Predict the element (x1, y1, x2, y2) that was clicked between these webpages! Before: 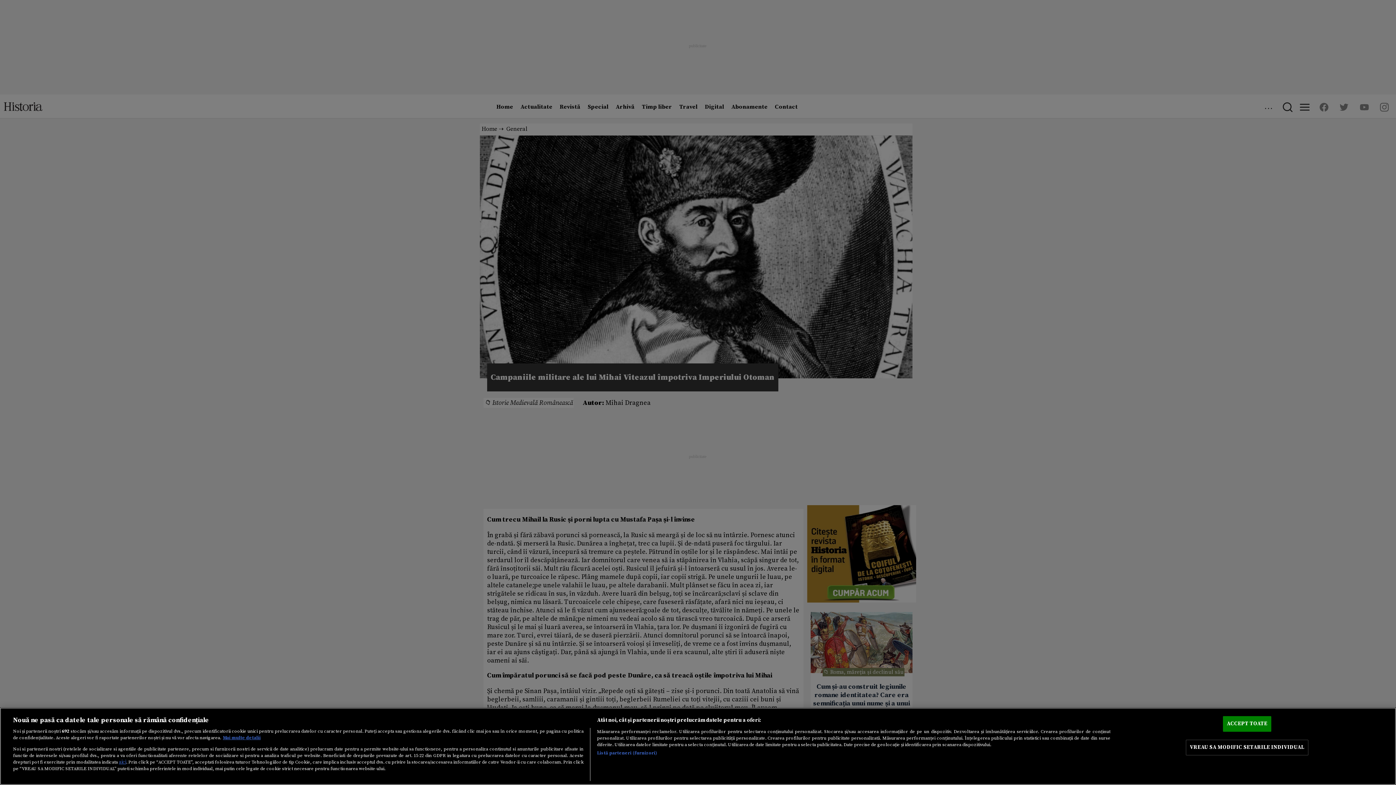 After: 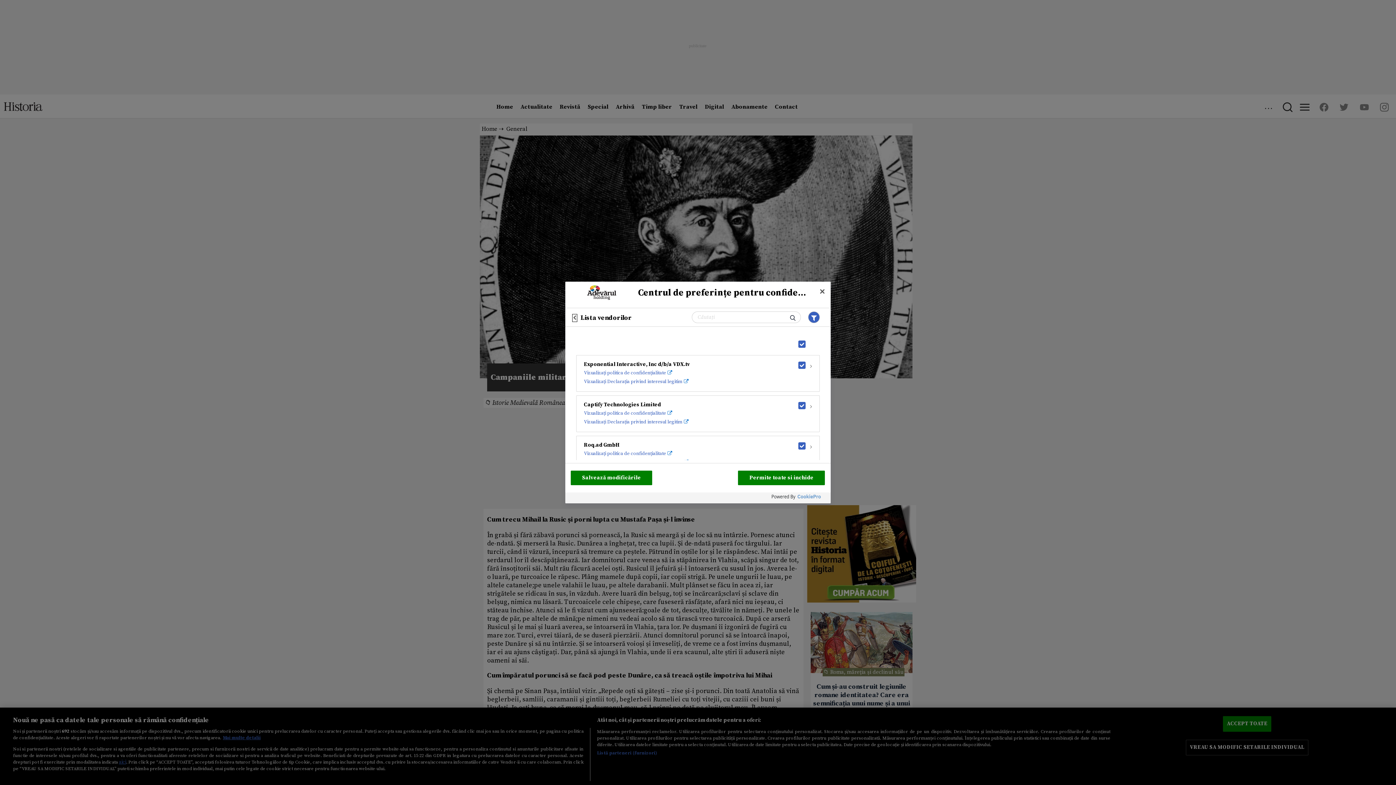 Action: bbox: (597, 750, 657, 756) label: Listă parteneri (furnizori)